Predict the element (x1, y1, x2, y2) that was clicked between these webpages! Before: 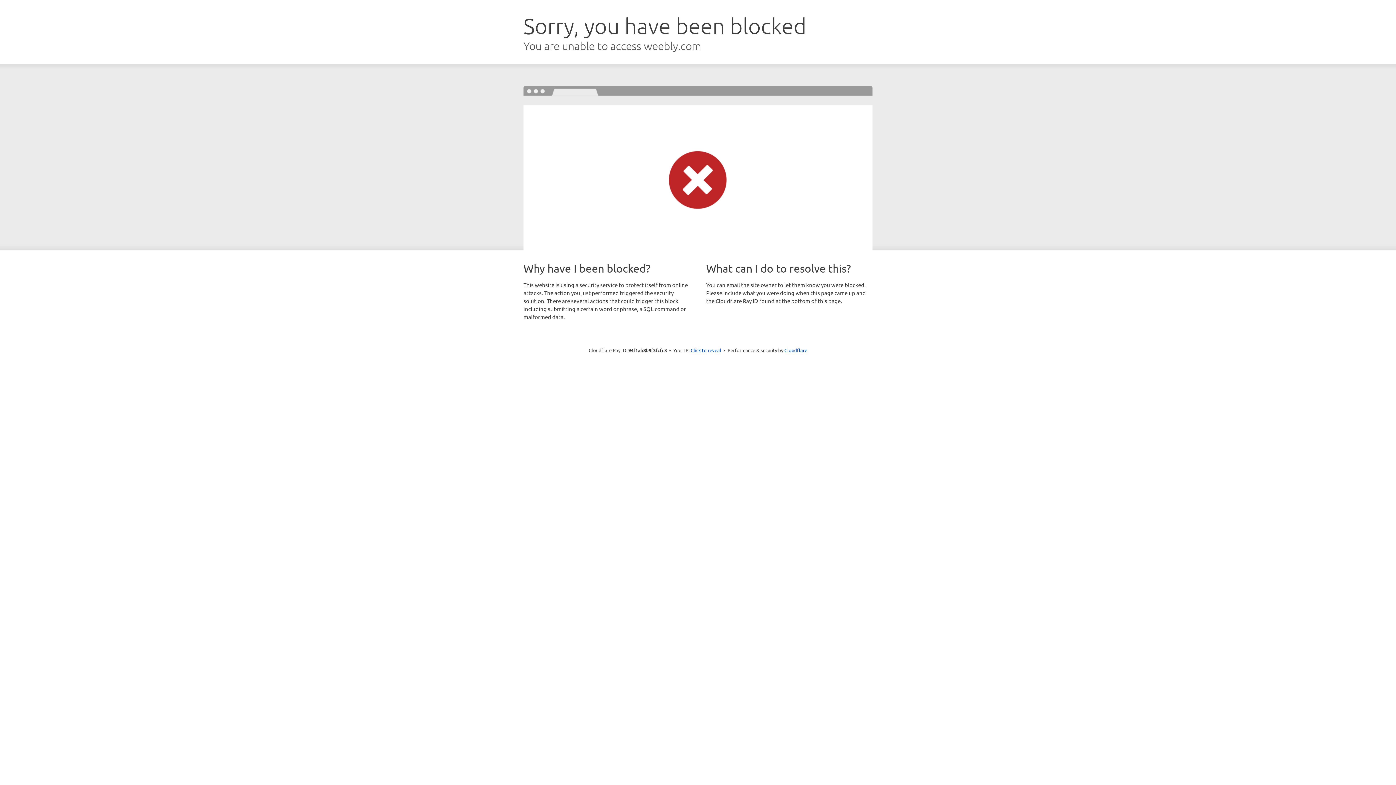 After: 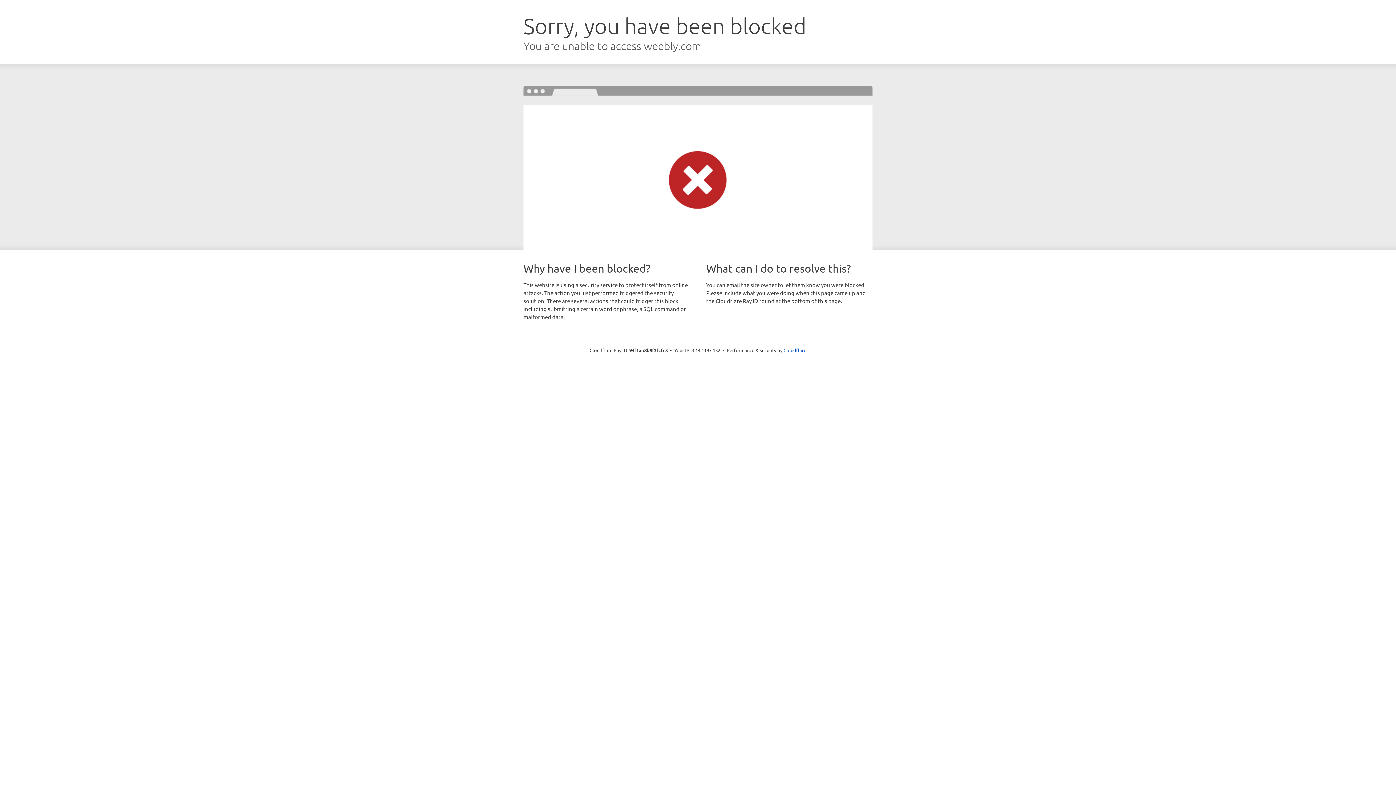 Action: bbox: (690, 346, 721, 353) label: Click to reveal